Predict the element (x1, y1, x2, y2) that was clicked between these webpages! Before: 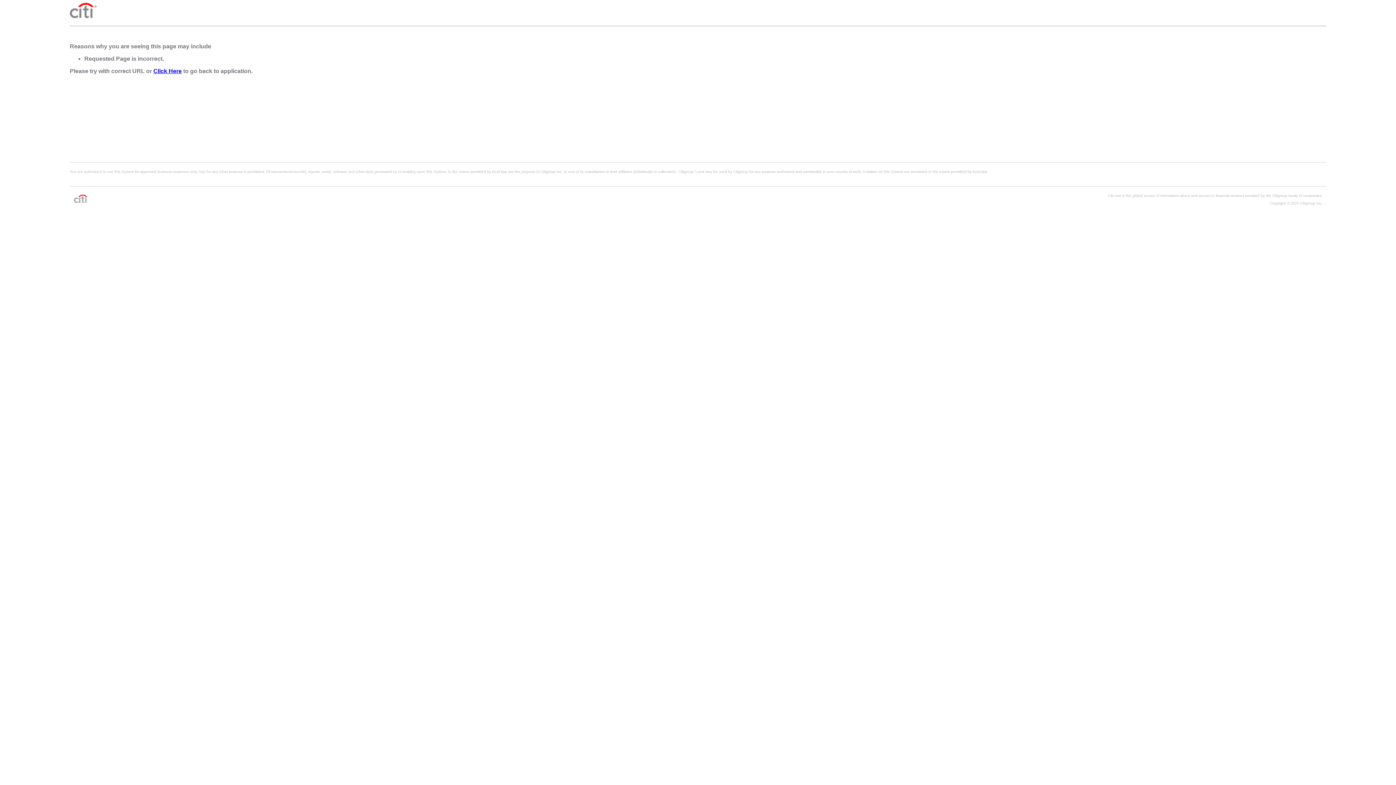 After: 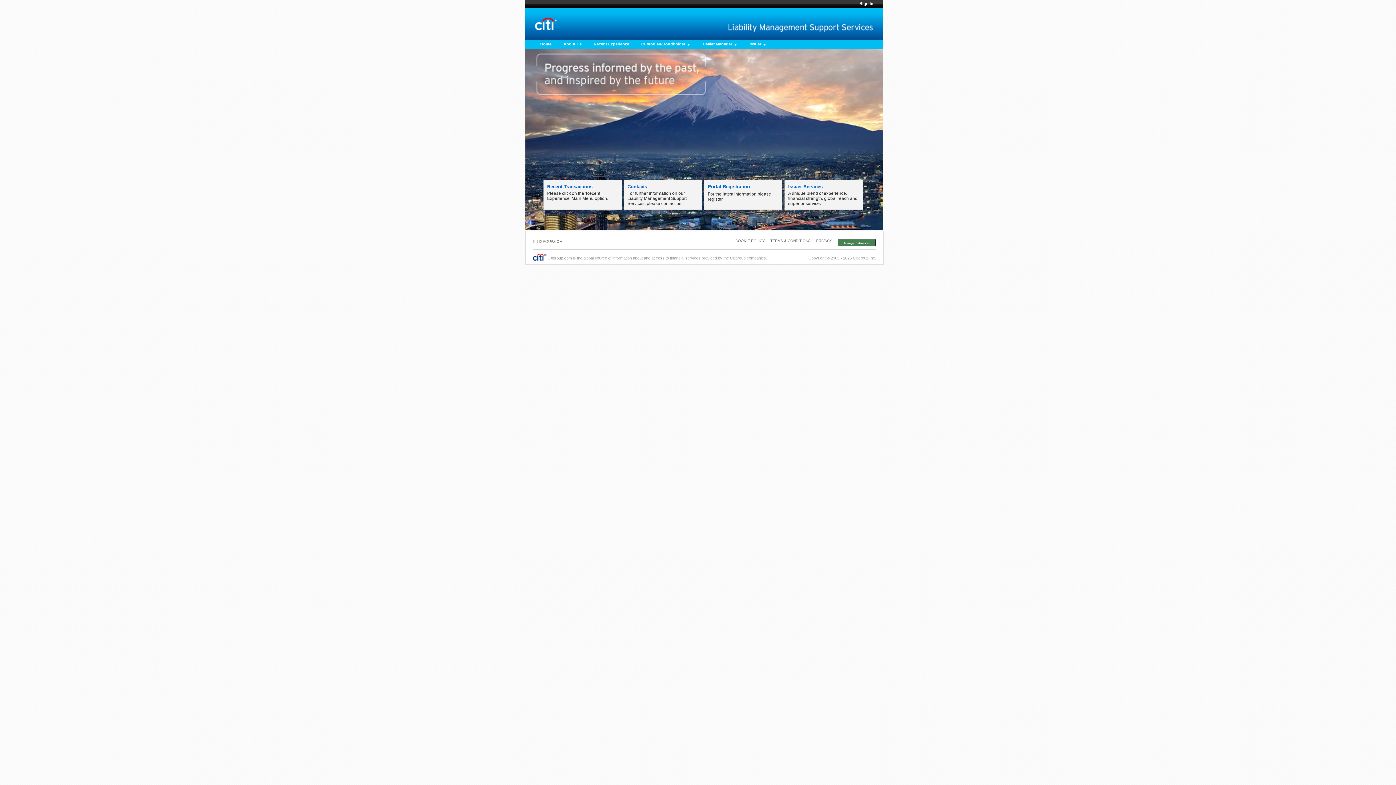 Action: bbox: (153, 68, 181, 74) label: Click Here